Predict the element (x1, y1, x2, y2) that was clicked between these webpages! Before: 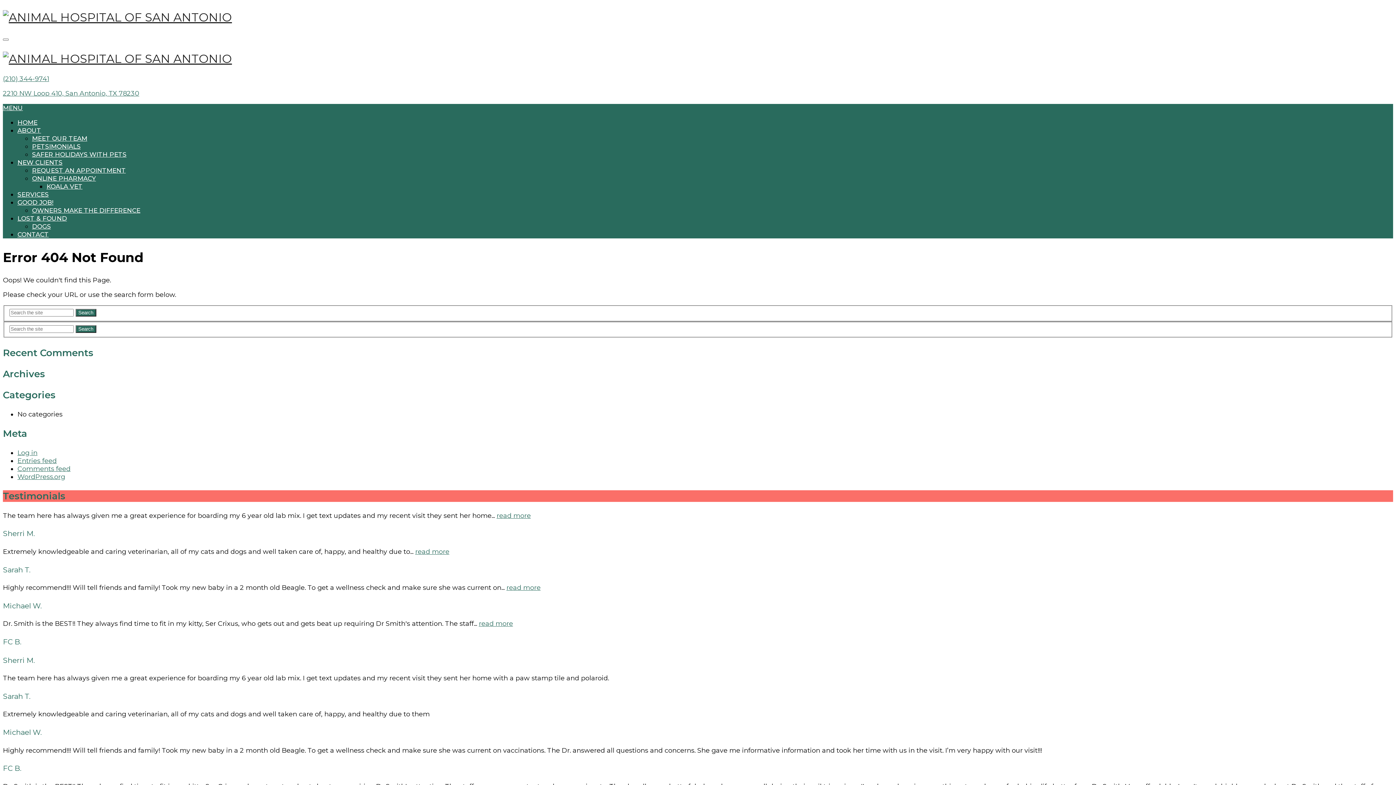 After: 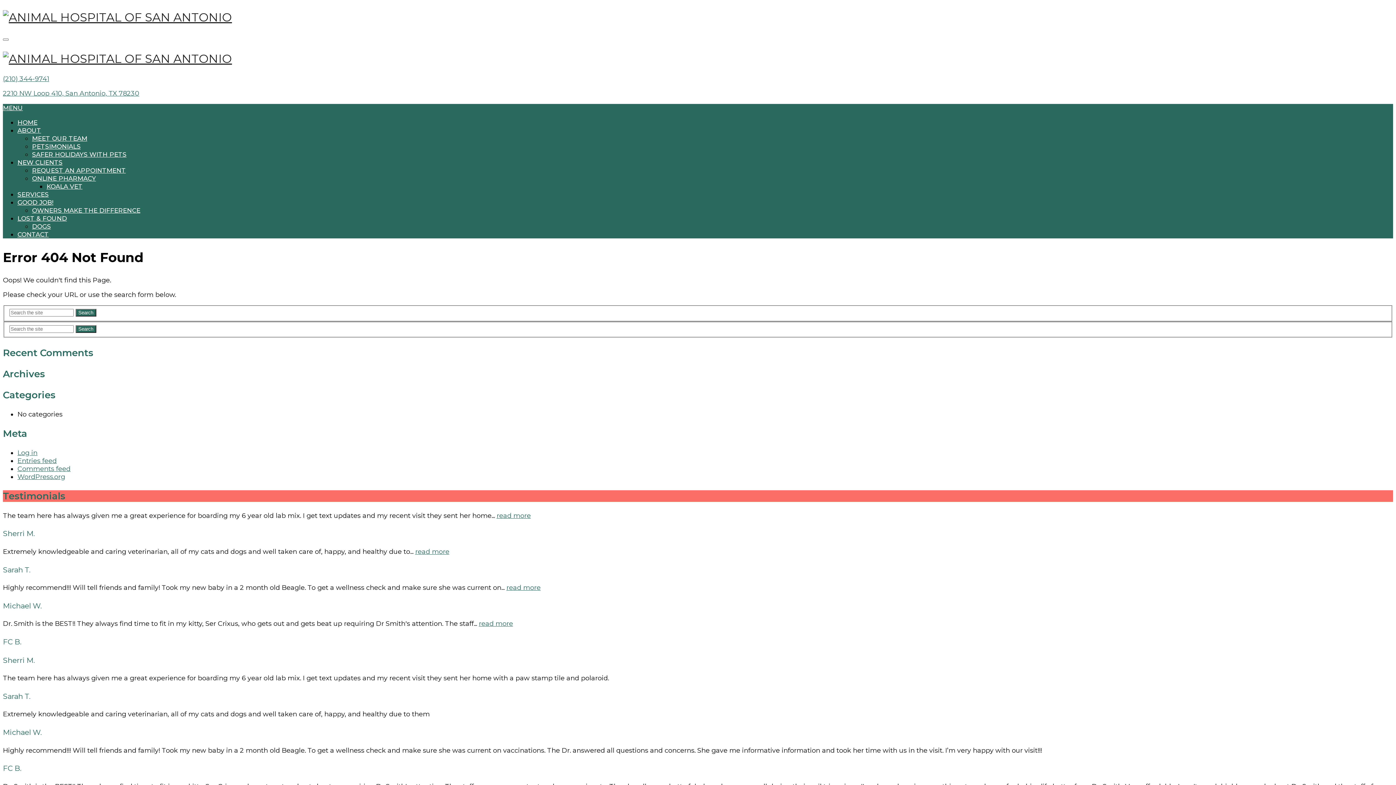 Action: label: read more bbox: (506, 584, 540, 592)